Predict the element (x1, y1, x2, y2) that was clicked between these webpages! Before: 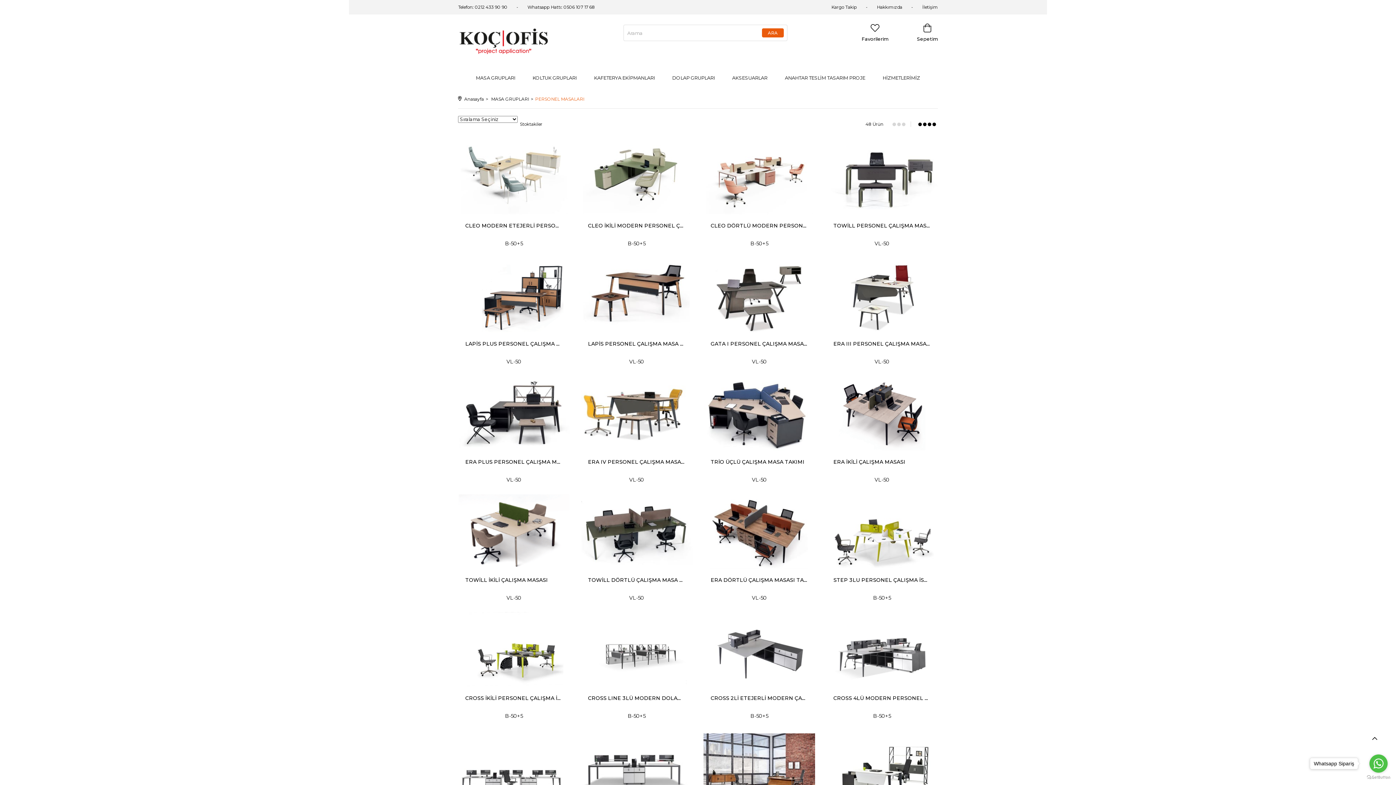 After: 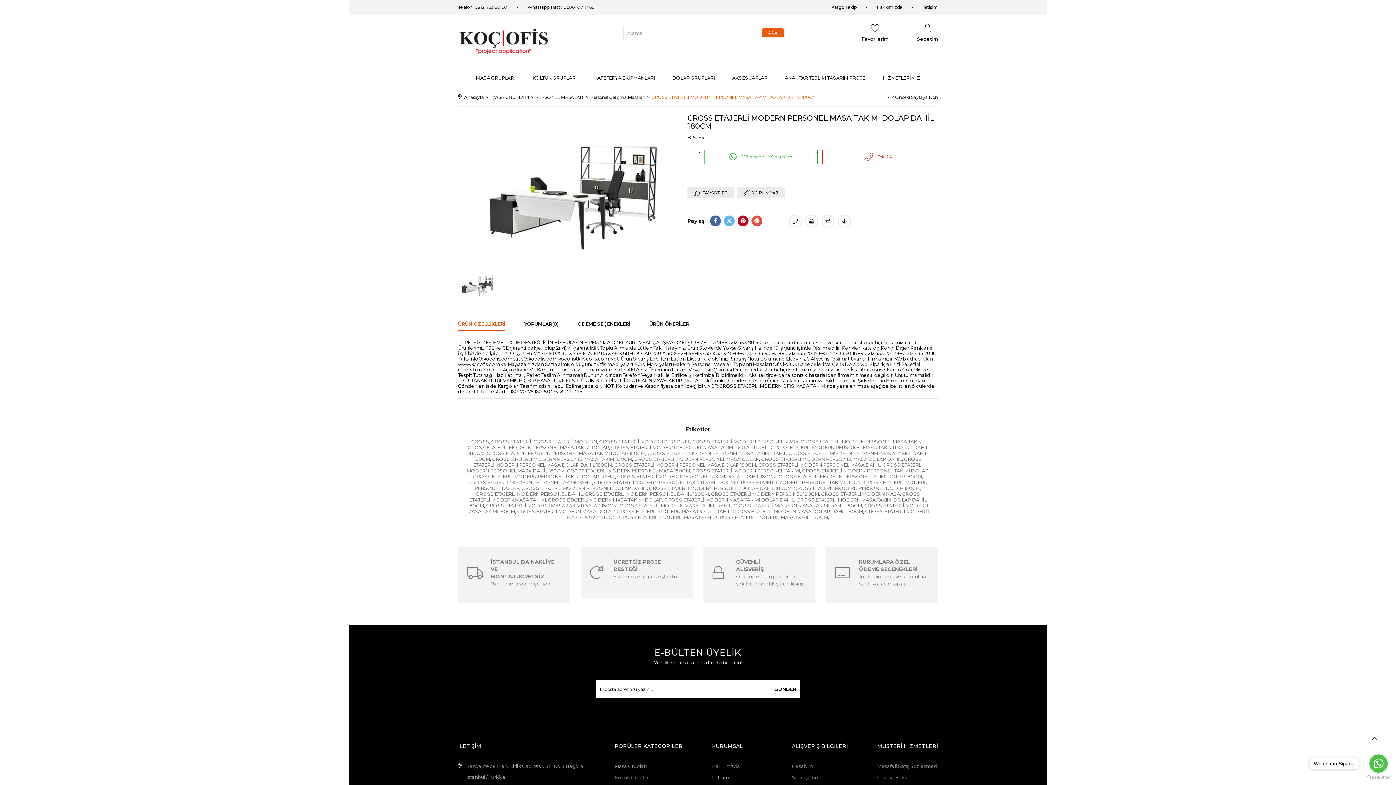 Action: bbox: (826, 730, 938, 805)